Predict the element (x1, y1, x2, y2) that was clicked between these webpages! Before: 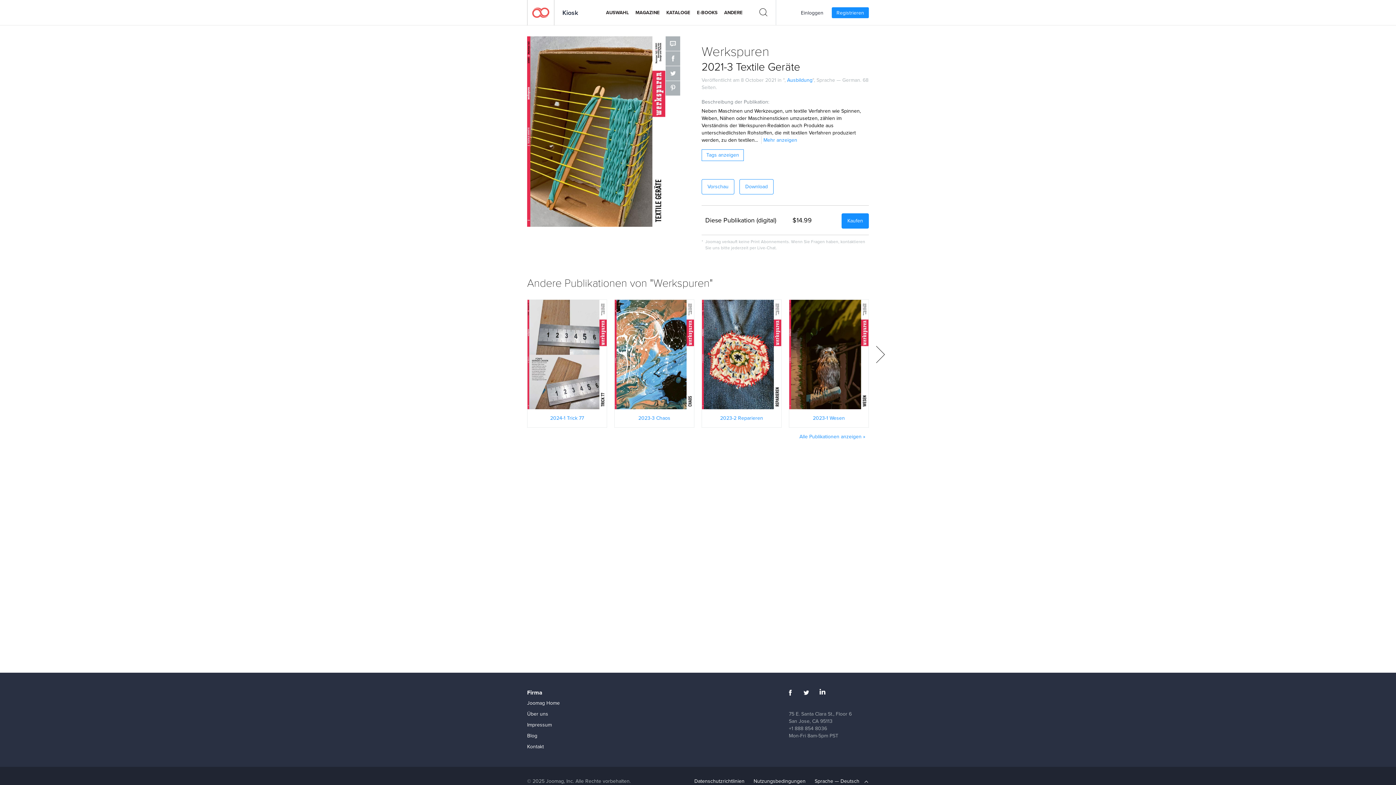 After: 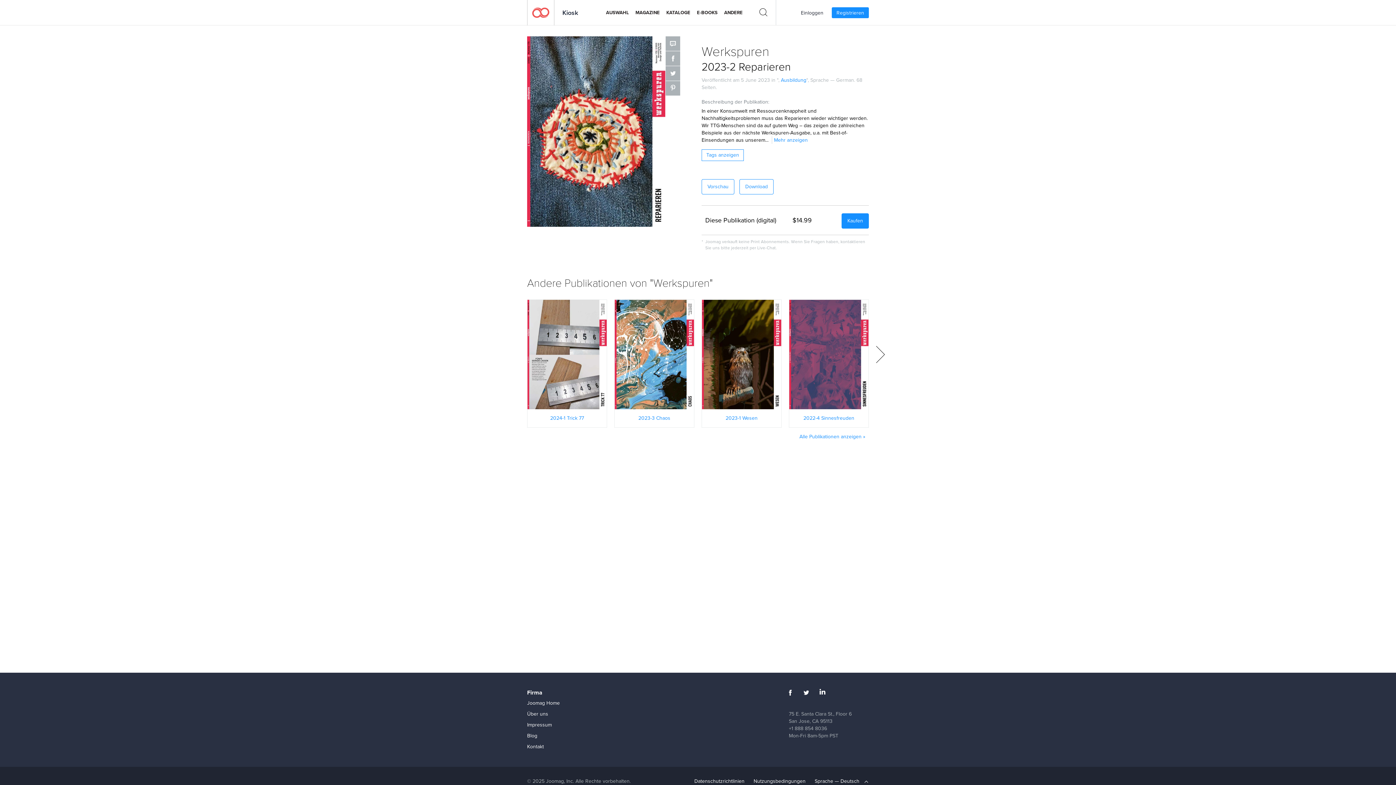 Action: bbox: (702, 350, 781, 358) label: JETZT LESEN